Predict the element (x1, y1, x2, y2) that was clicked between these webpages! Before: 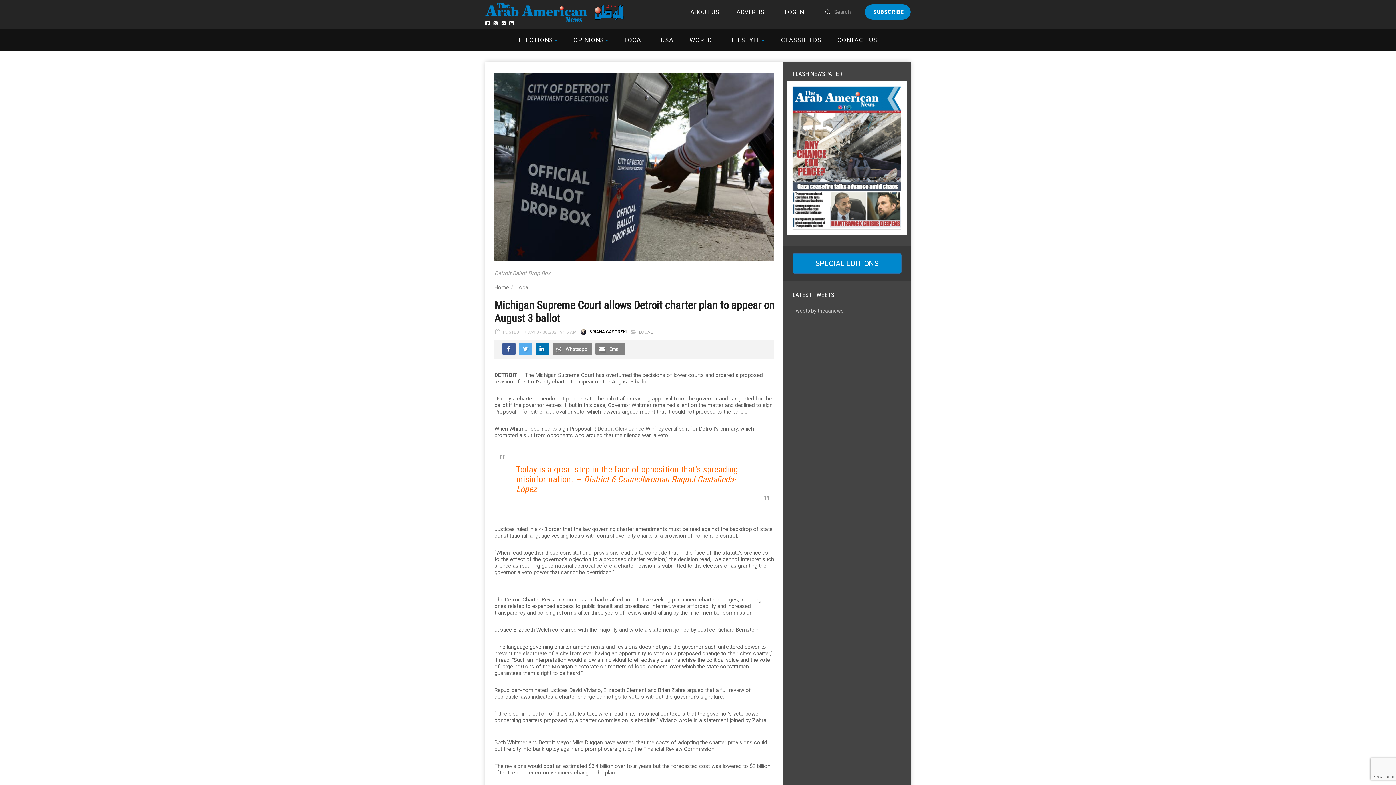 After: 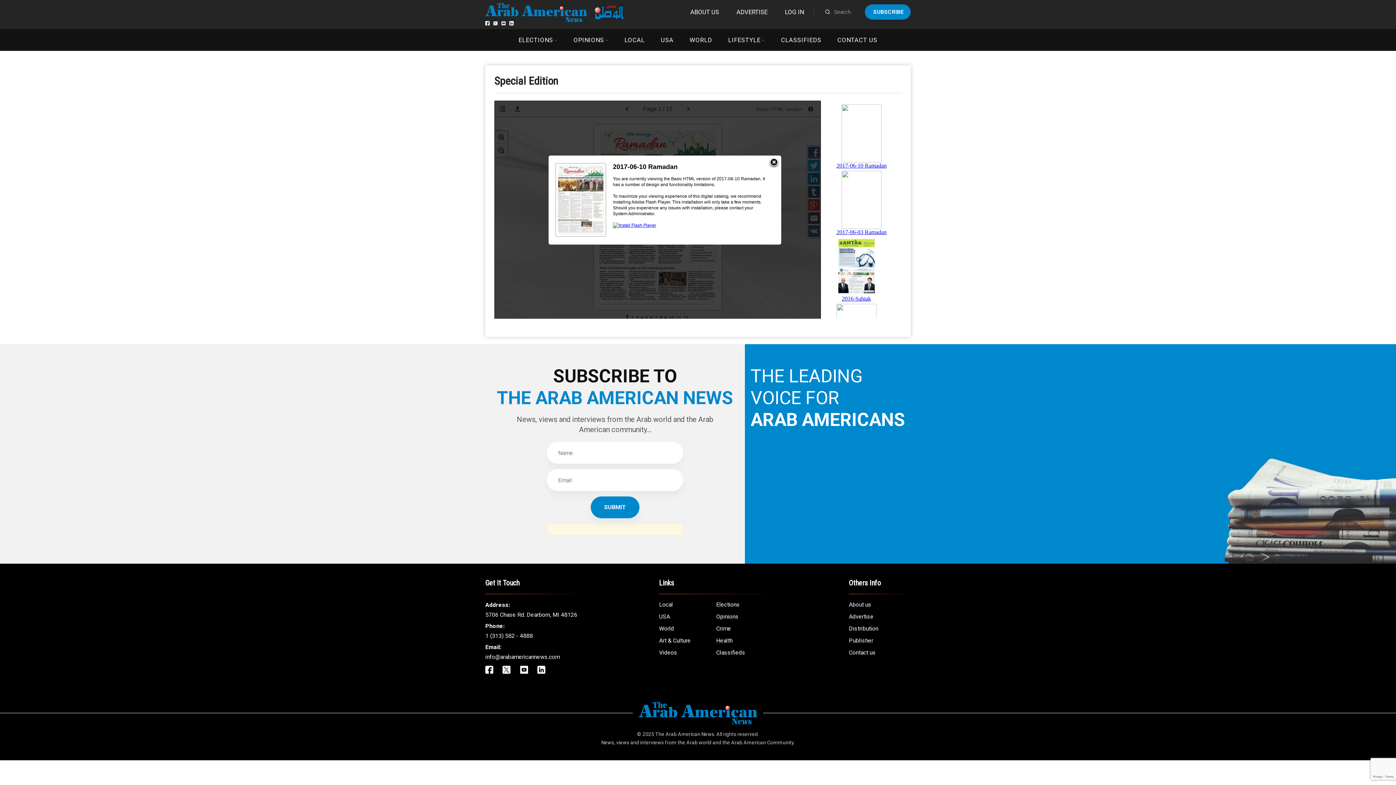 Action: label: SPECIAL EDITIONS bbox: (792, 253, 901, 273)